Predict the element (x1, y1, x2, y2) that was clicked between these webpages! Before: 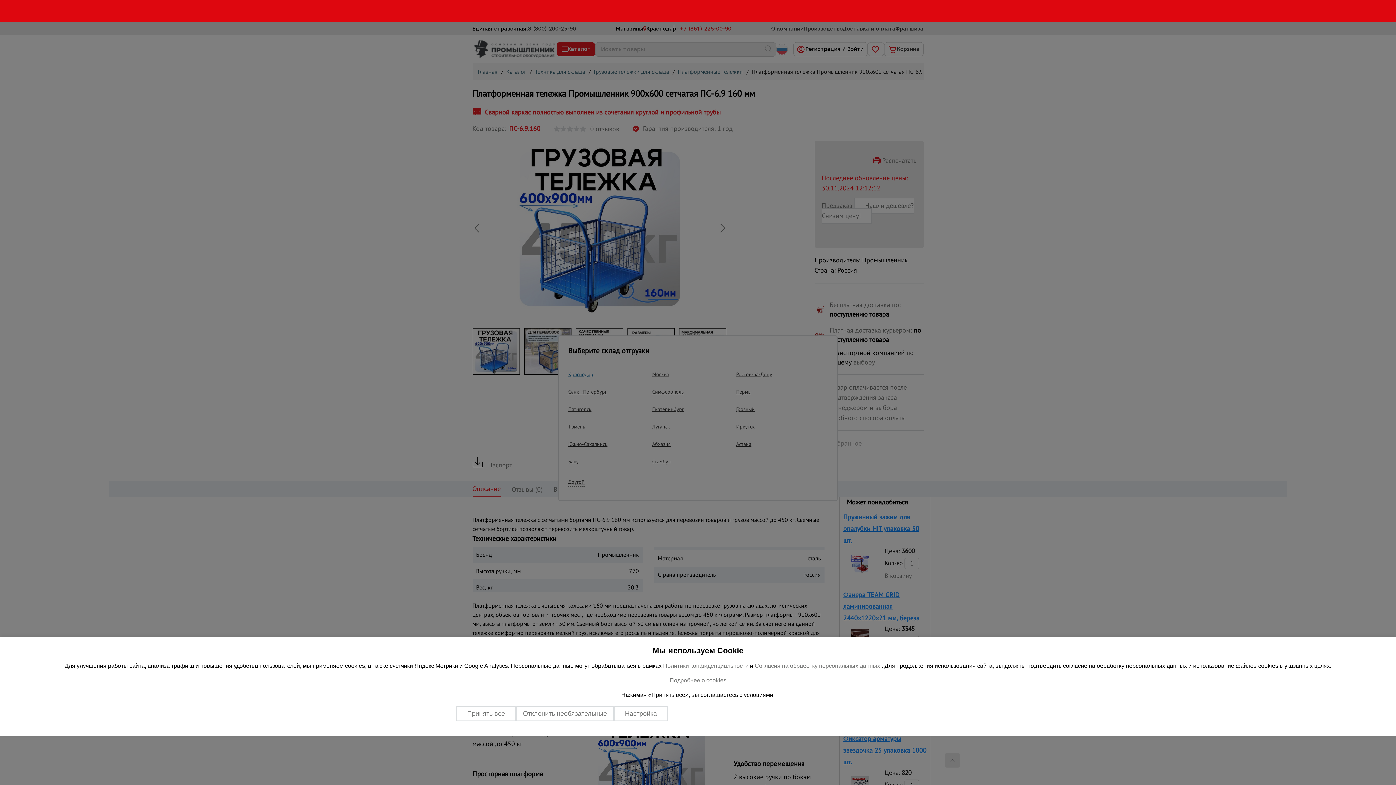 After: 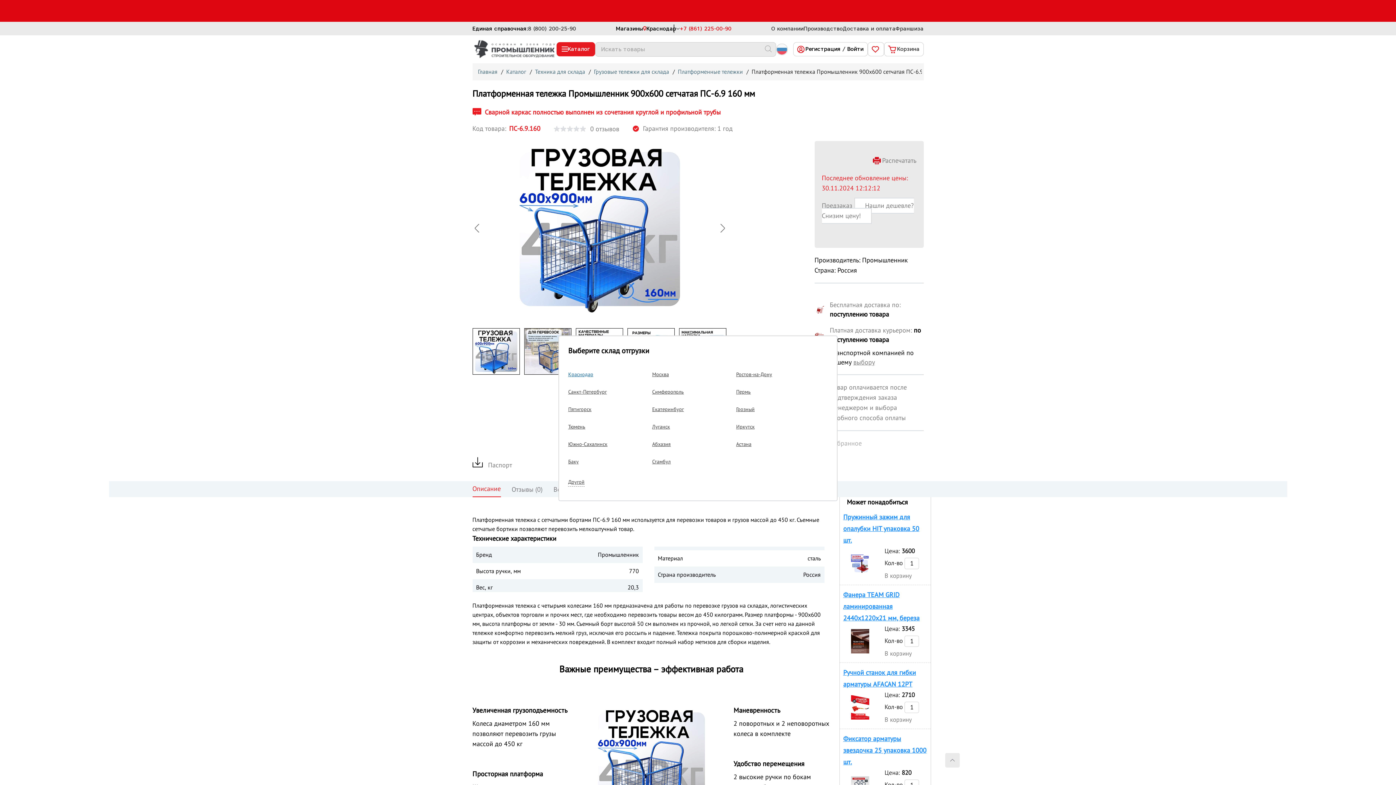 Action: bbox: (516, 706, 614, 721) label: Отклонить необязательные